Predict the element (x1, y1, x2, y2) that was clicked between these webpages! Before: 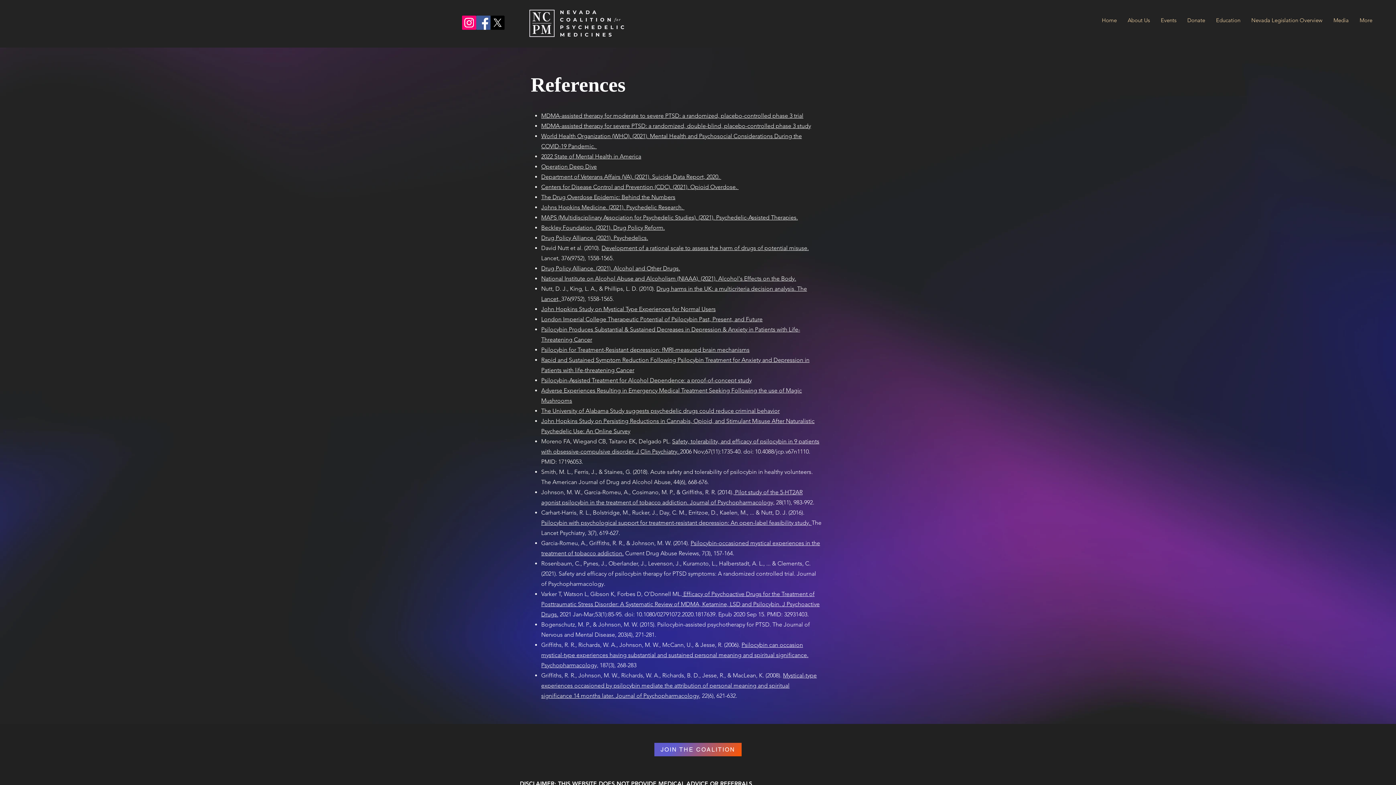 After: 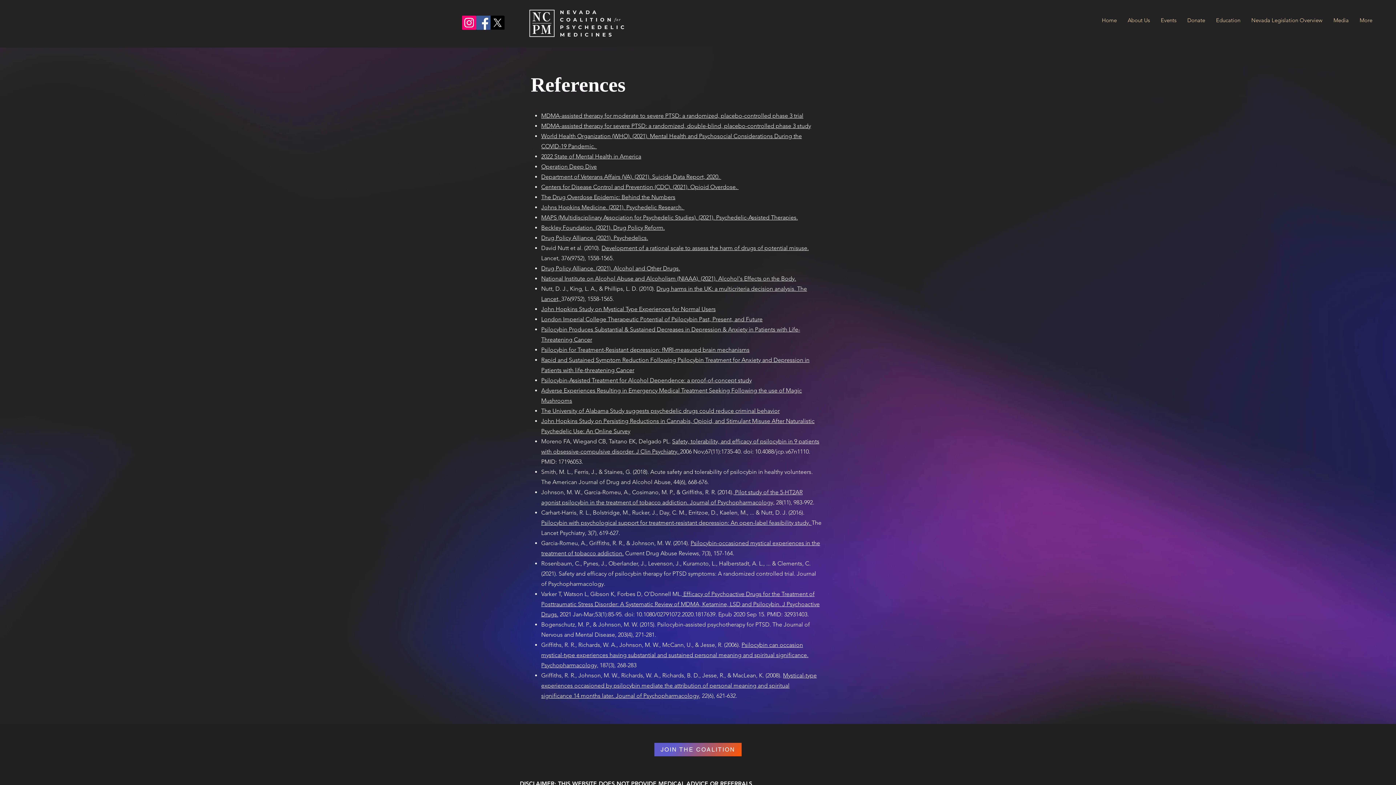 Action: bbox: (490, 15, 504, 29) label: X 